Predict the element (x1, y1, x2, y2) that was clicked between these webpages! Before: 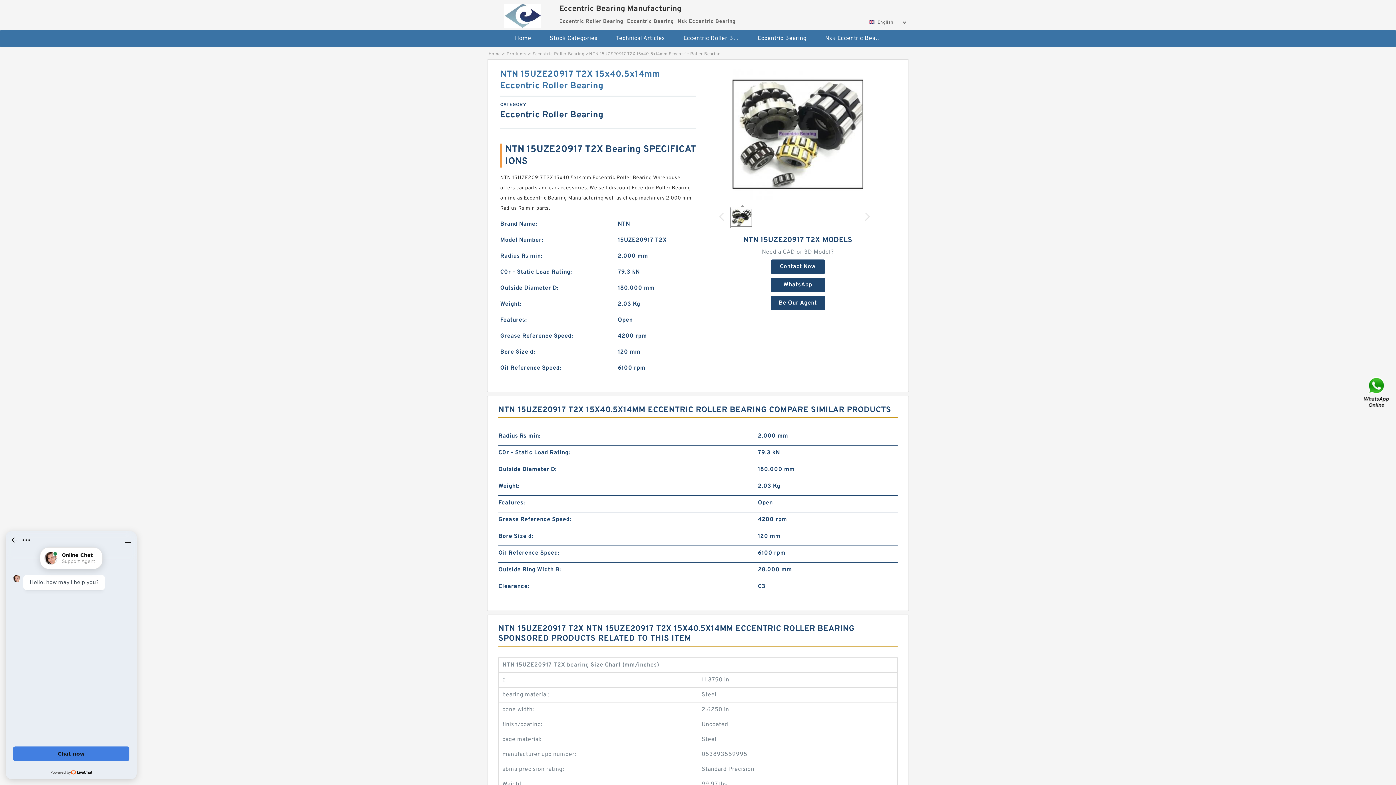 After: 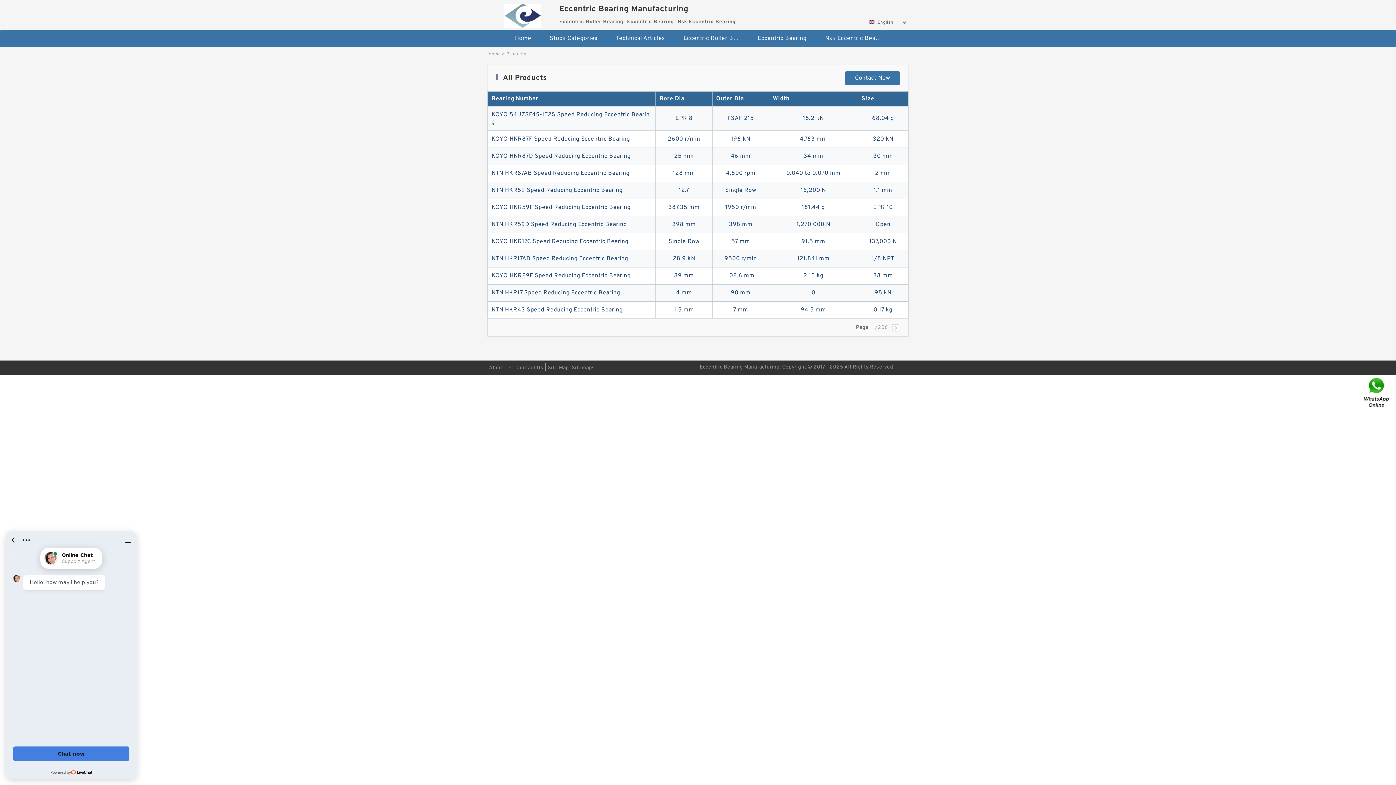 Action: label: Products bbox: (506, 51, 526, 57)